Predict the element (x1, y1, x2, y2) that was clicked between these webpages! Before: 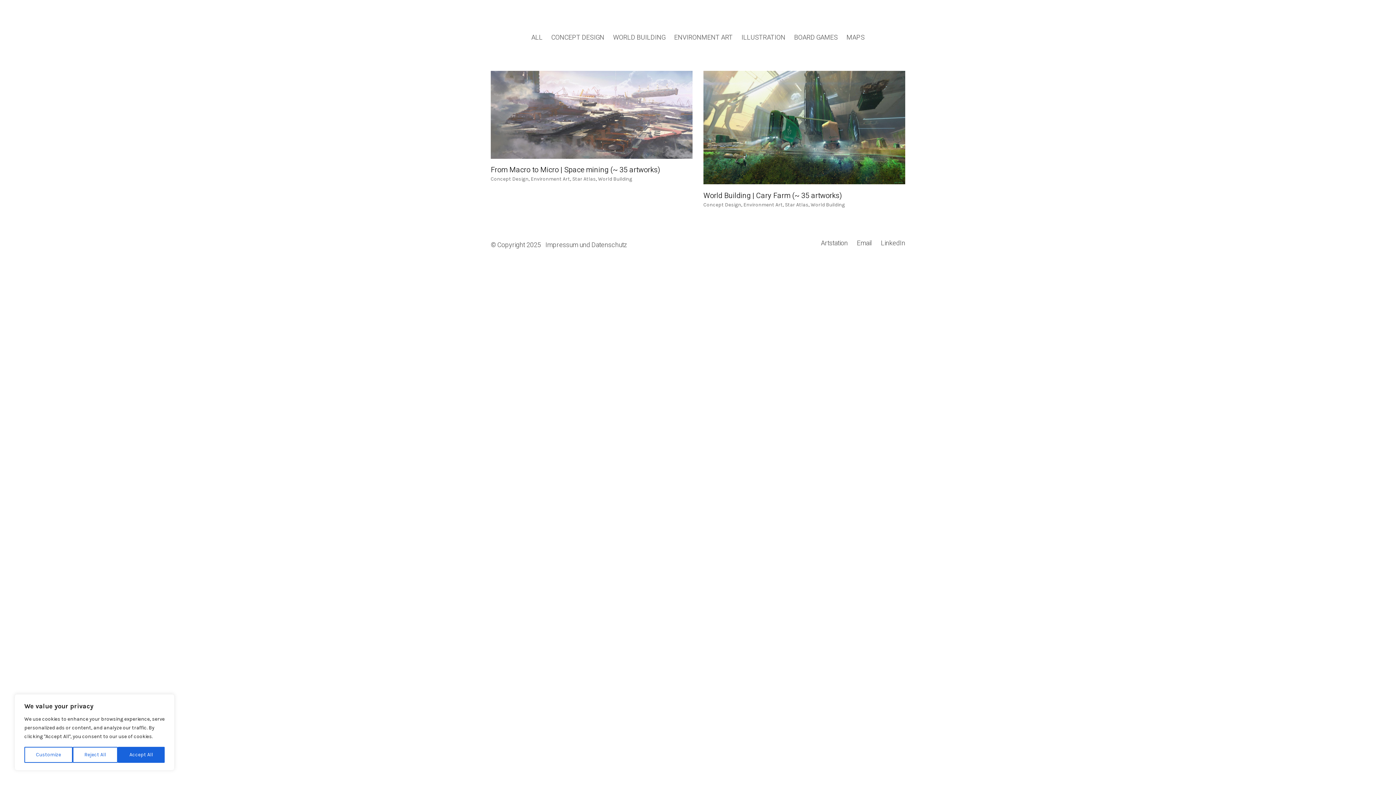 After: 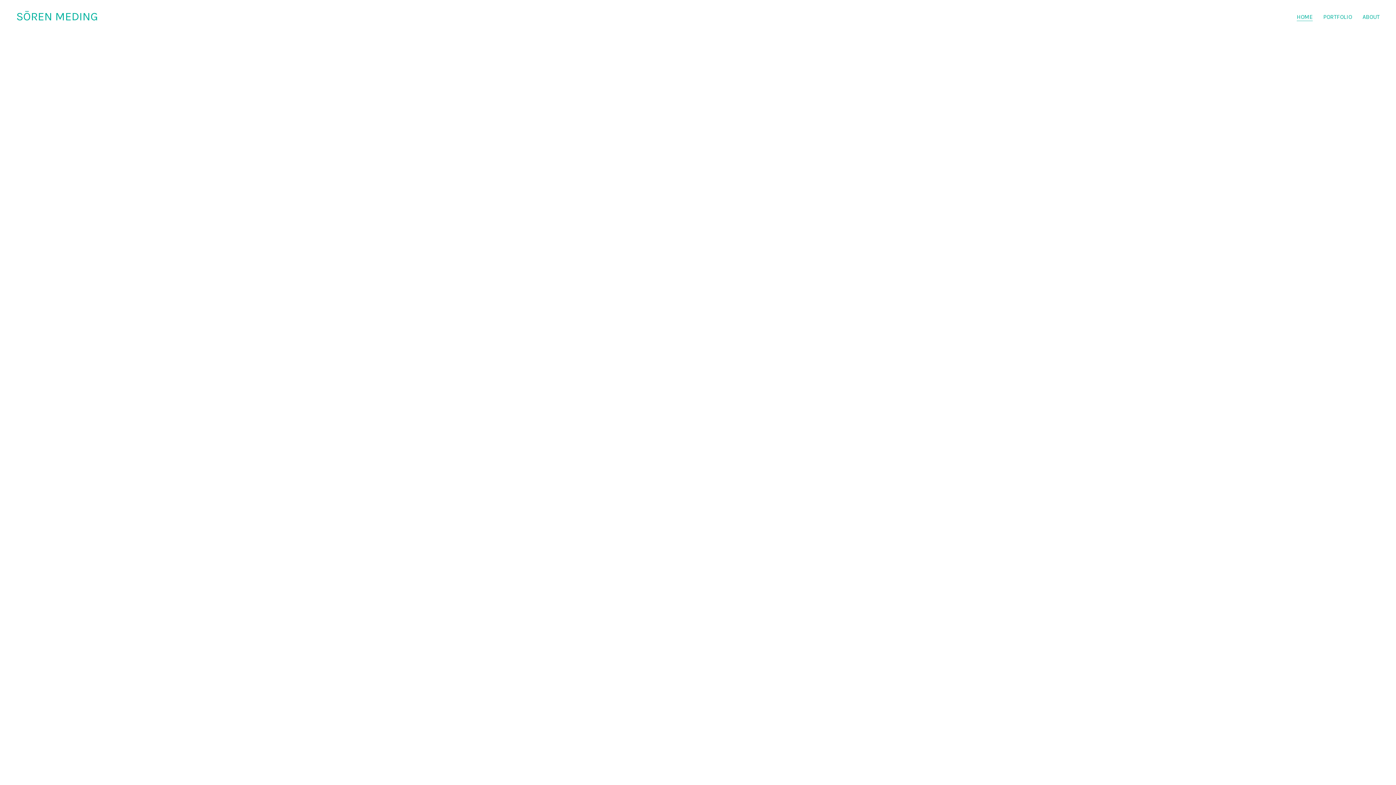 Action: label: HOME bbox: (1297, 12, 1313, 20)